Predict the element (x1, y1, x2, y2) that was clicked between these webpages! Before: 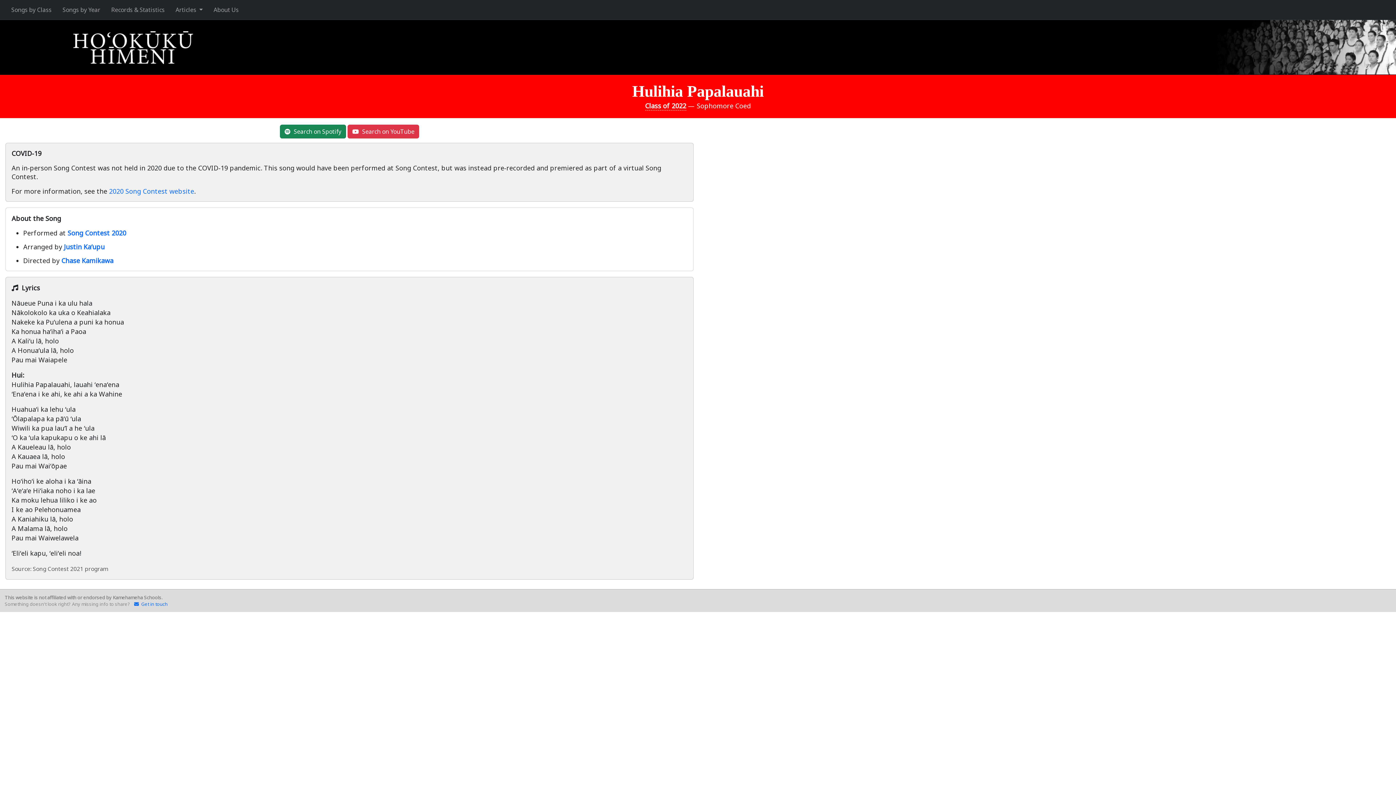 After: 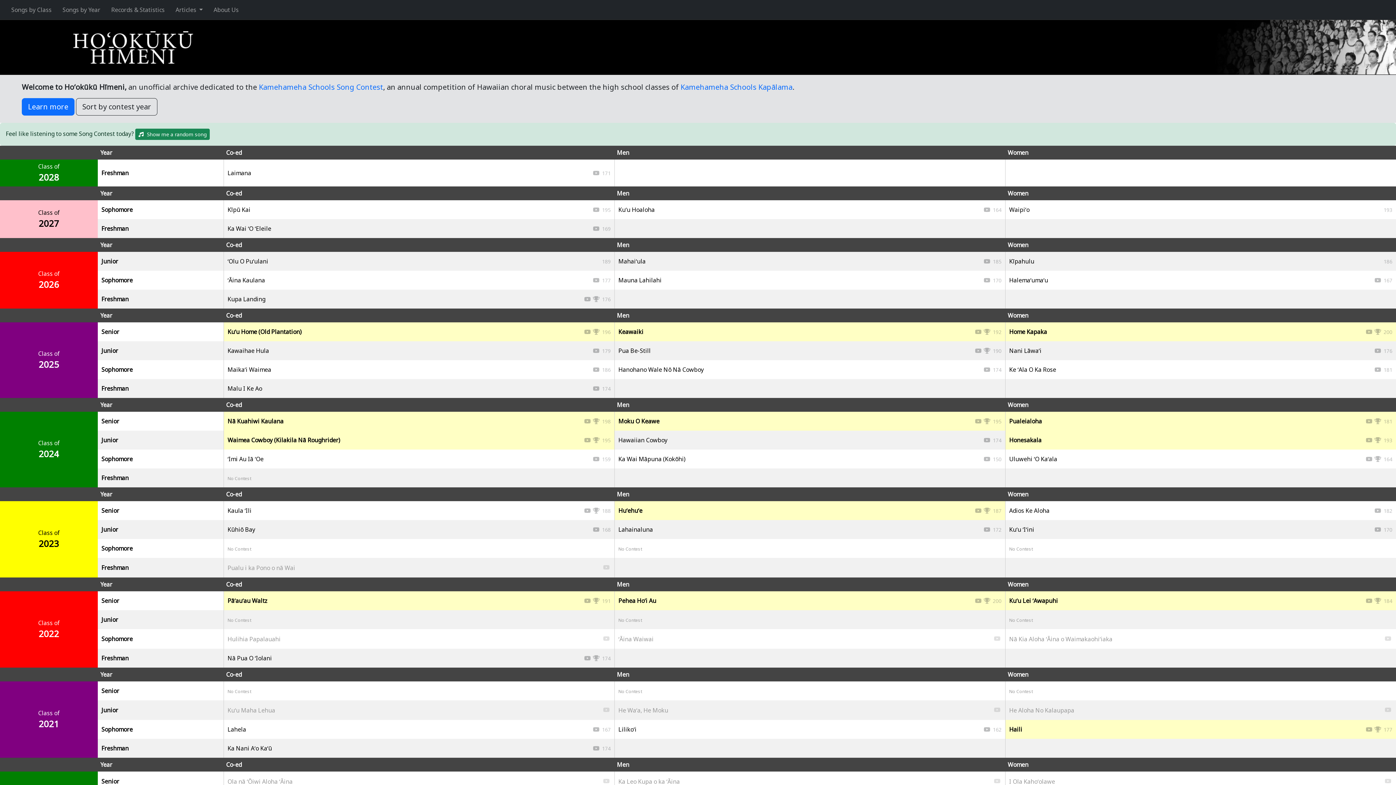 Action: bbox: (69, 20, 1396, 74)